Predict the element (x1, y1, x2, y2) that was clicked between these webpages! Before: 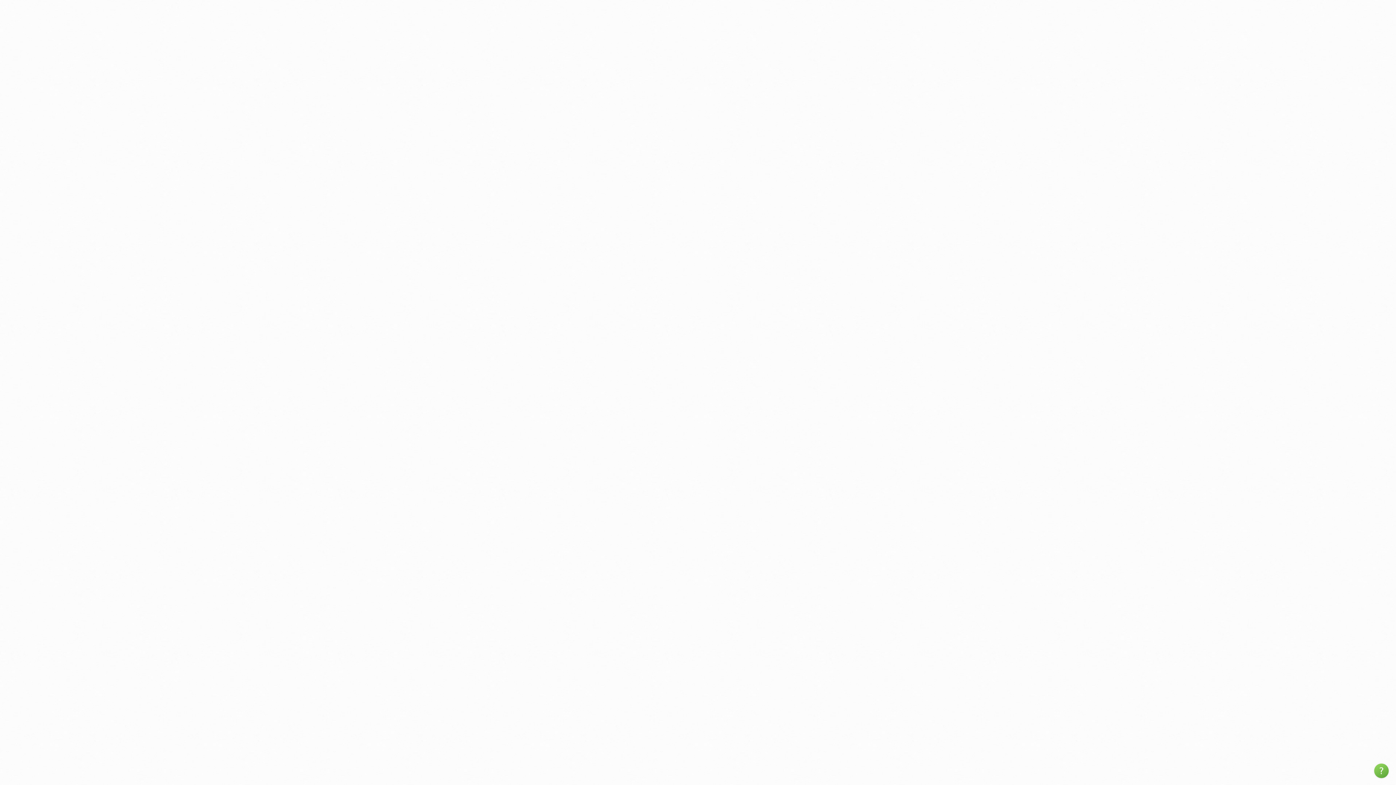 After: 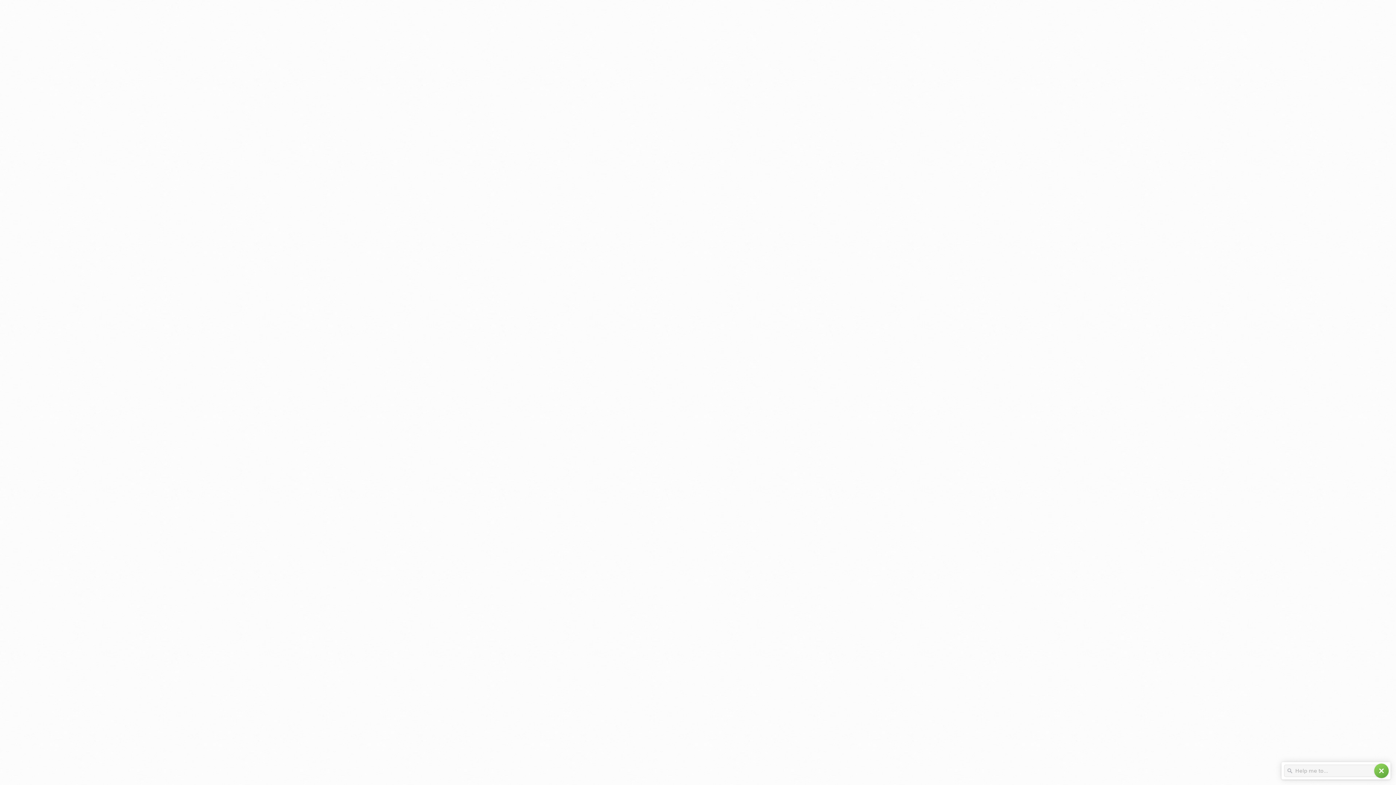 Action: label: help bbox: (1374, 764, 1389, 778)